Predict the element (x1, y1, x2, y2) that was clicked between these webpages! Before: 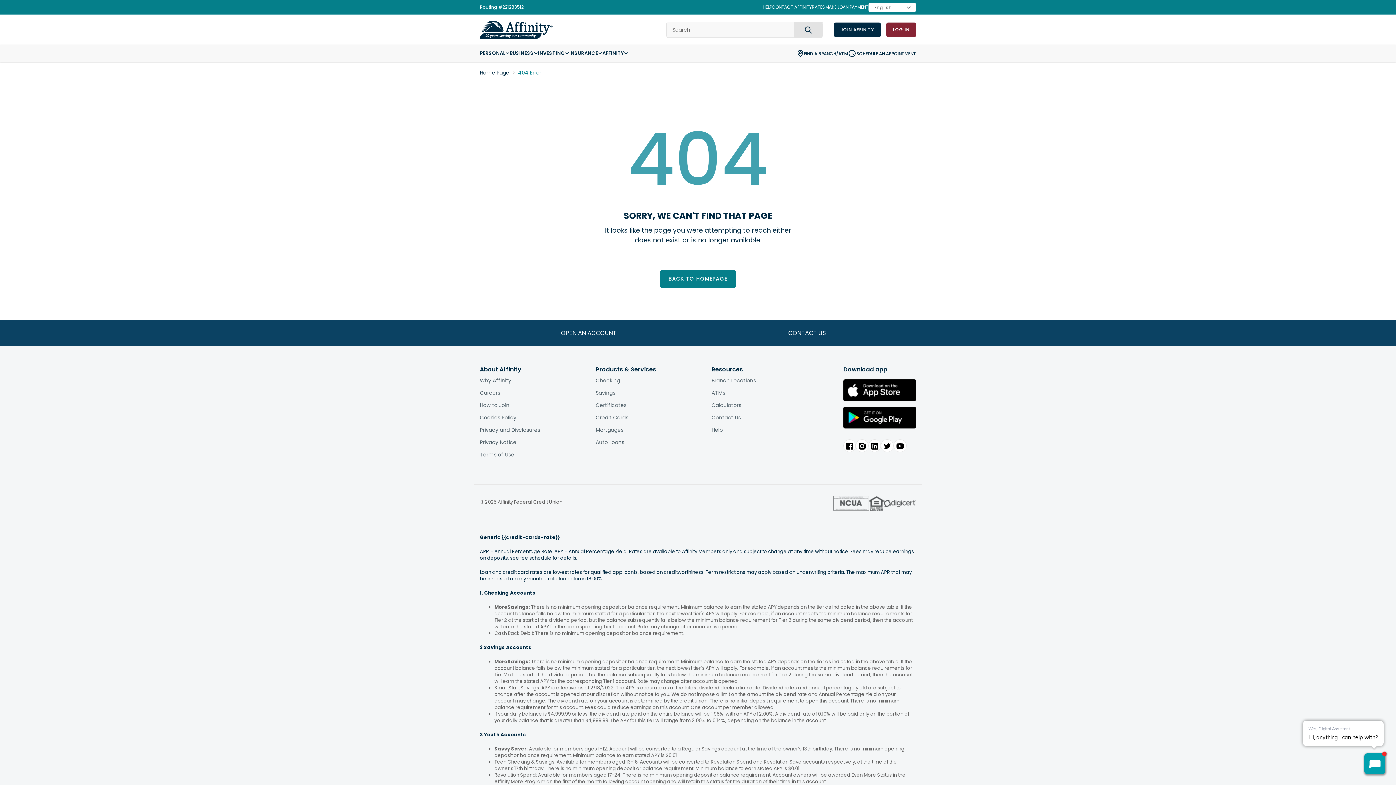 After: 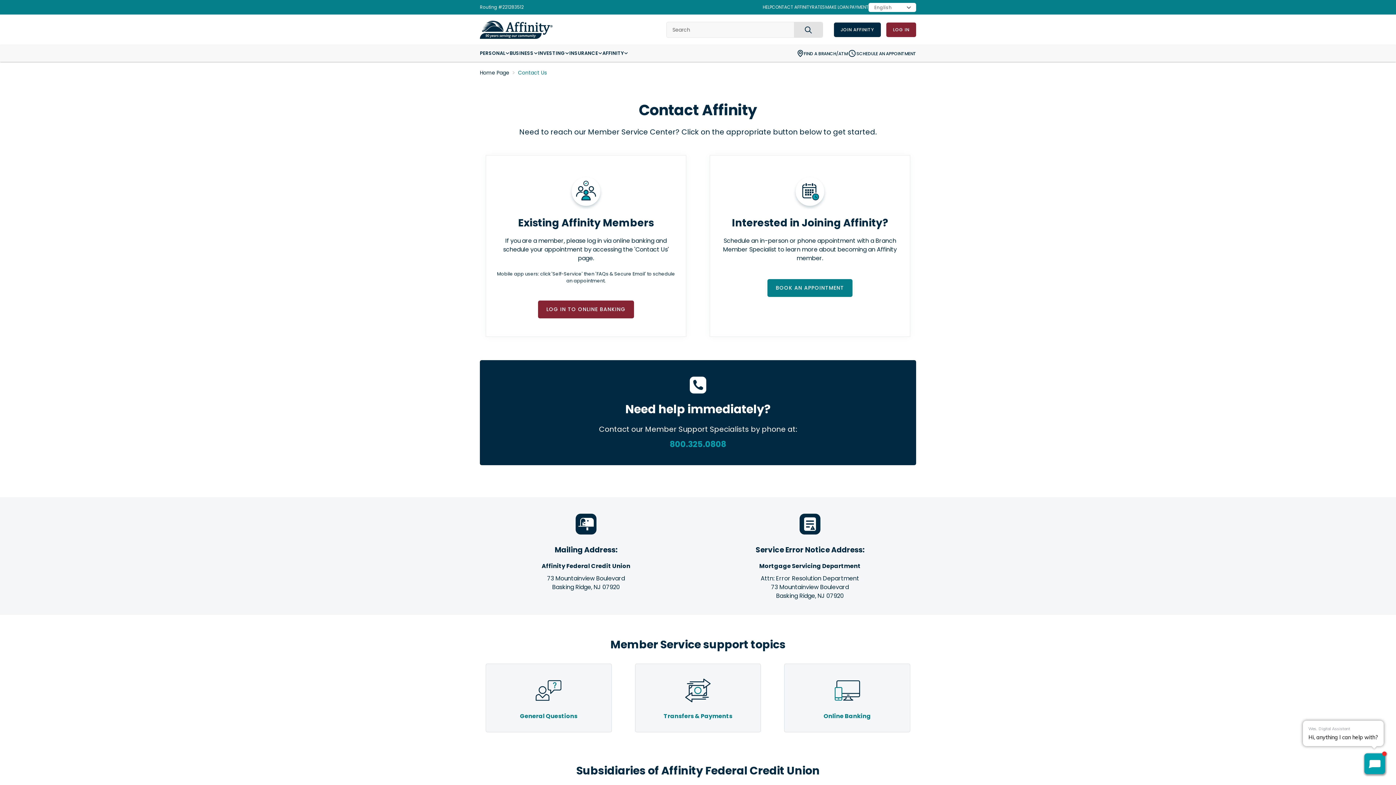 Action: bbox: (772, 4, 812, 9) label: CONTACT AFFINITY